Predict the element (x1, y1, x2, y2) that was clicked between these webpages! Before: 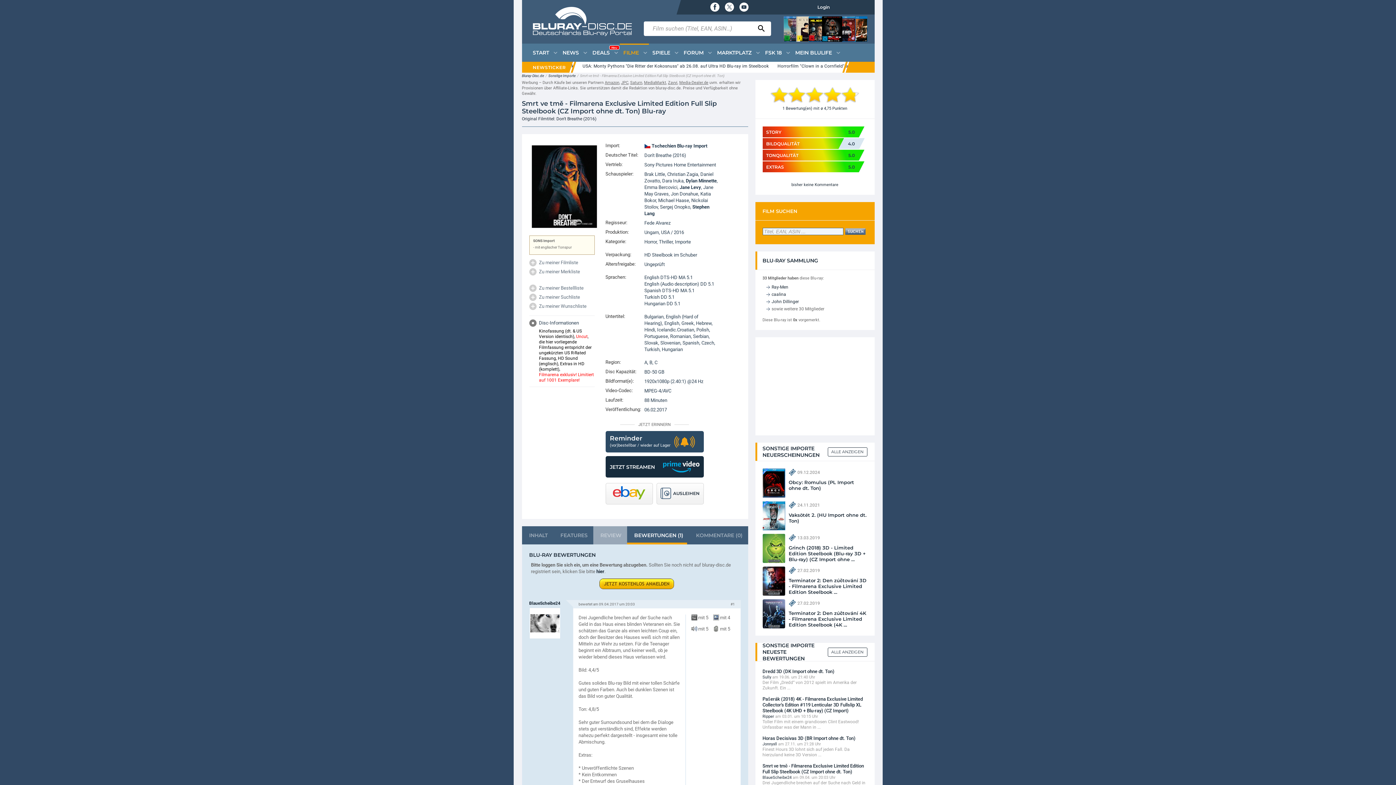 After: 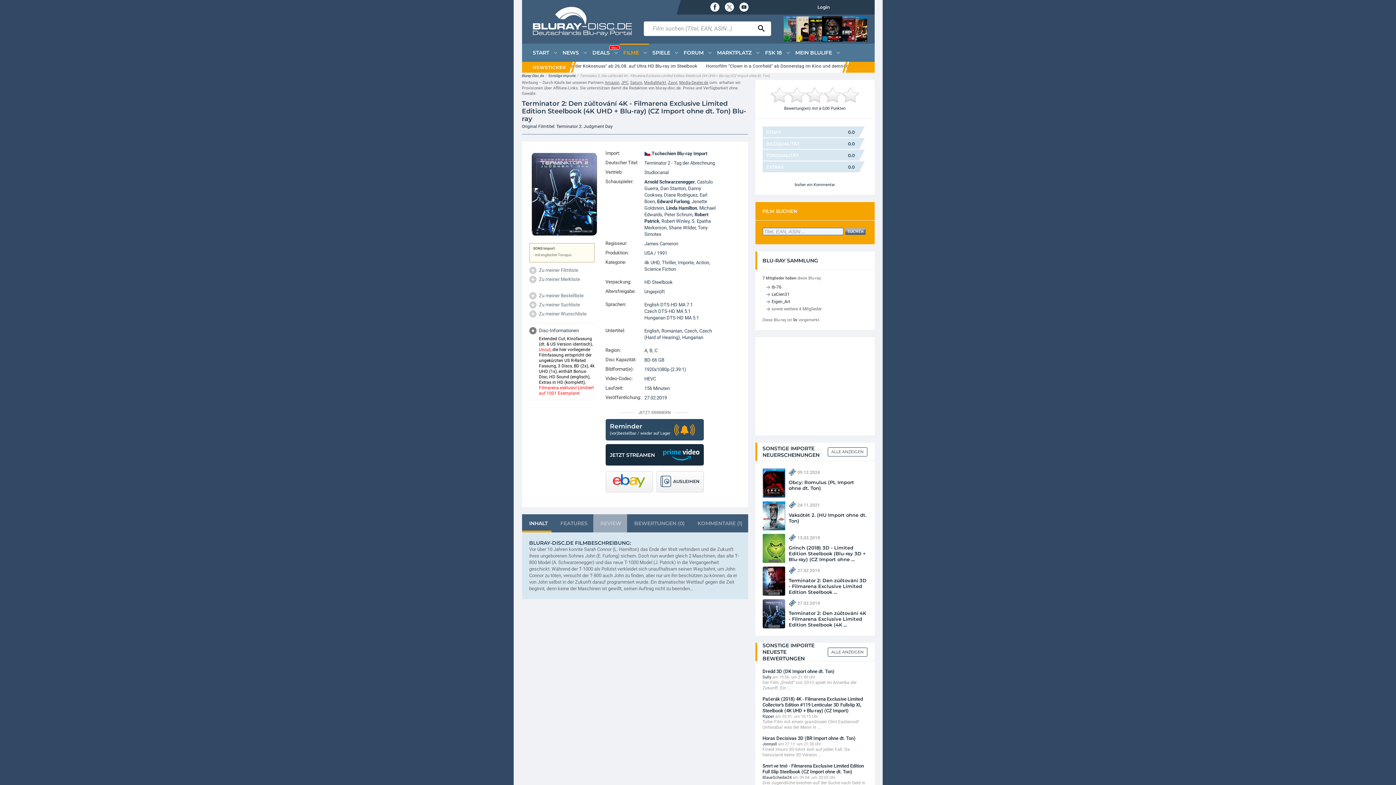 Action: label: Terminator 2: Den zúčtování 4K - Filmarena Exclusive Limited Edition Steelbook (4K … bbox: (788, 610, 867, 628)